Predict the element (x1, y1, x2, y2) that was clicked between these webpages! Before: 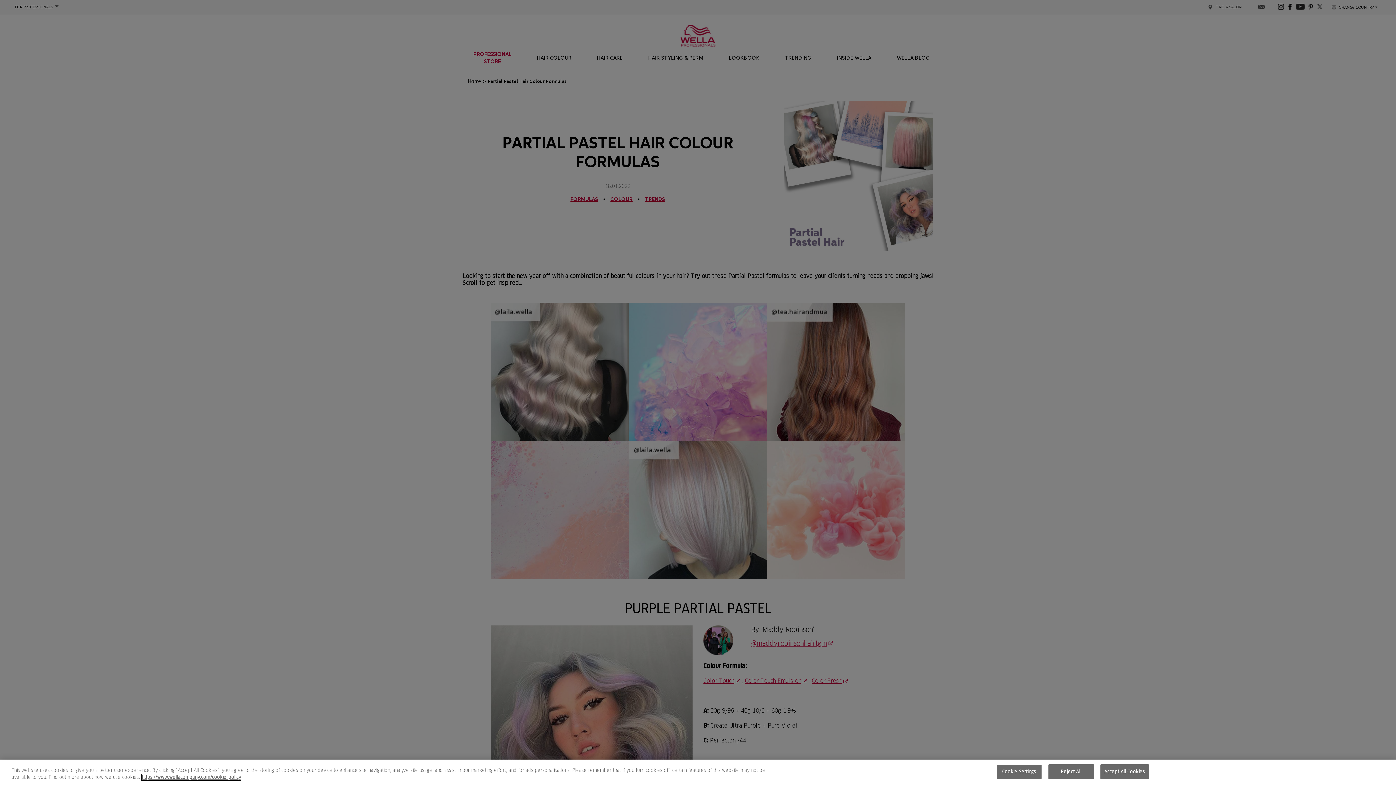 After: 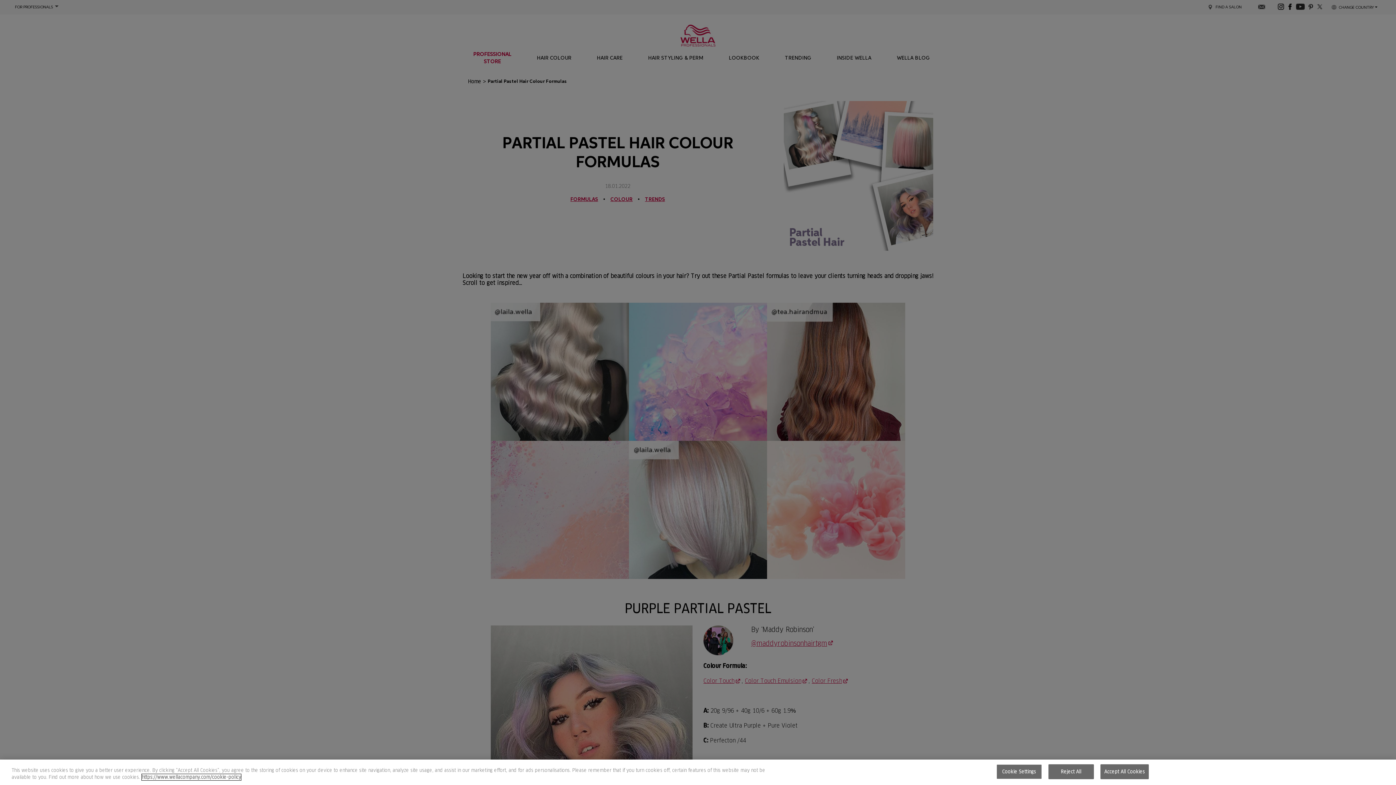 Action: bbox: (141, 774, 241, 780) label: More information about your privacy, opens in a new tab